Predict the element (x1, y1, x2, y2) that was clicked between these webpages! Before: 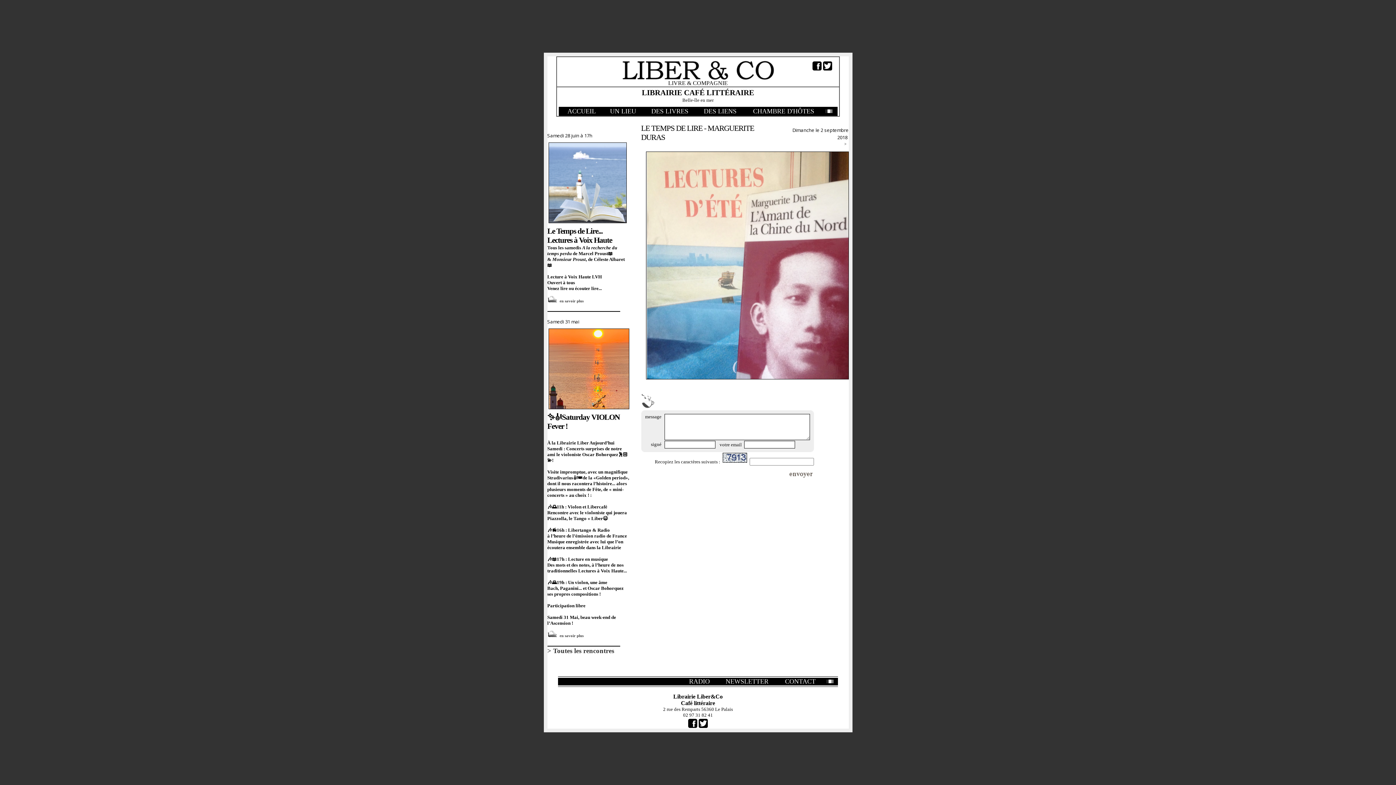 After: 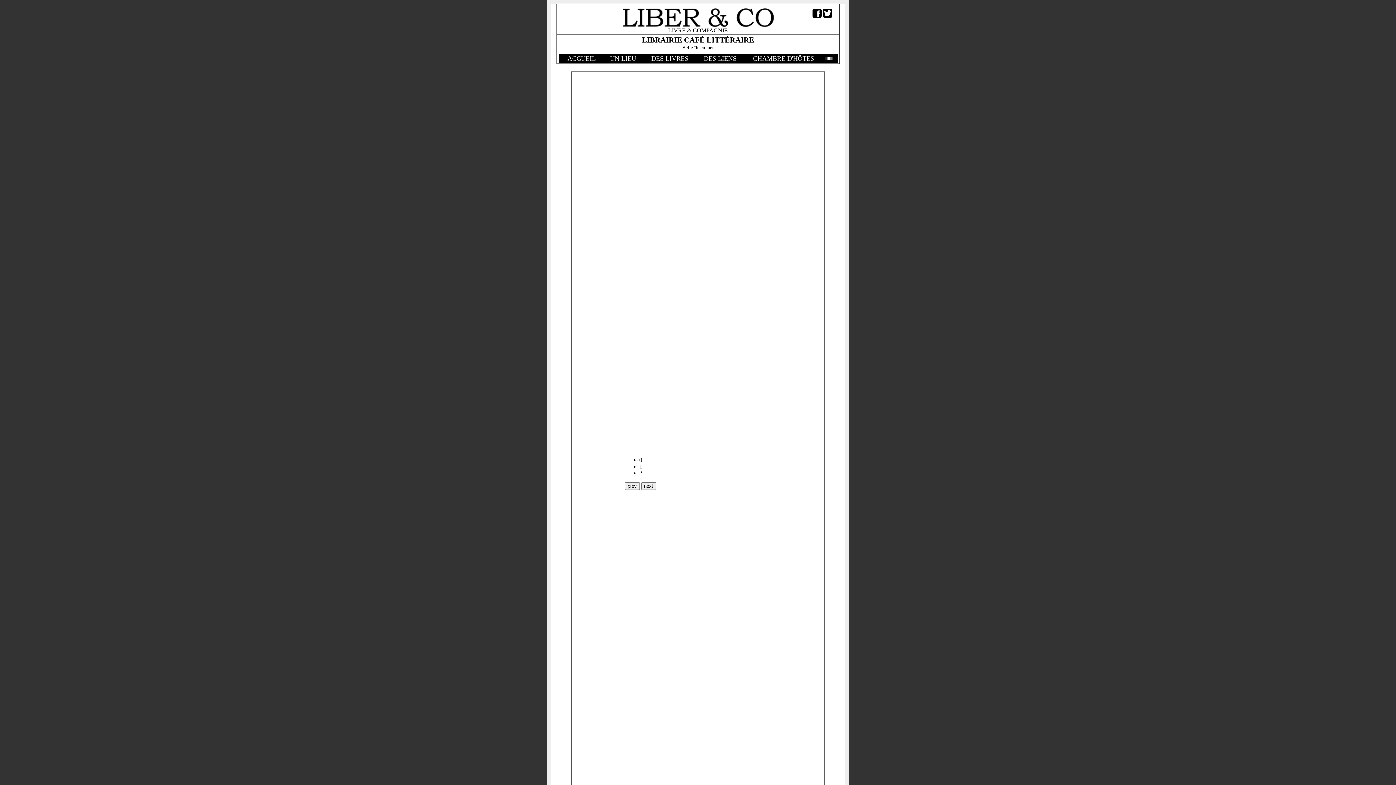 Action: label: ACCUEIL bbox: (564, 107, 599, 114)